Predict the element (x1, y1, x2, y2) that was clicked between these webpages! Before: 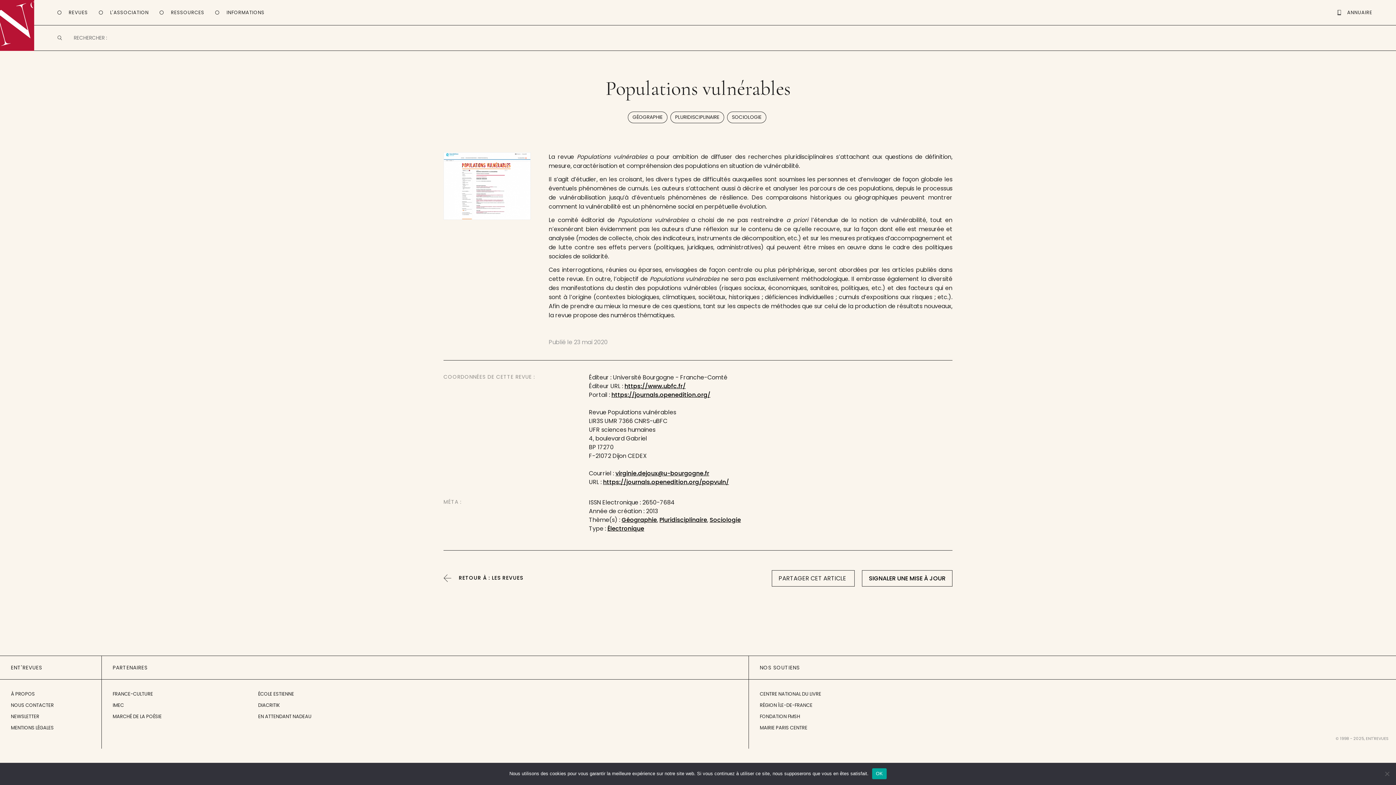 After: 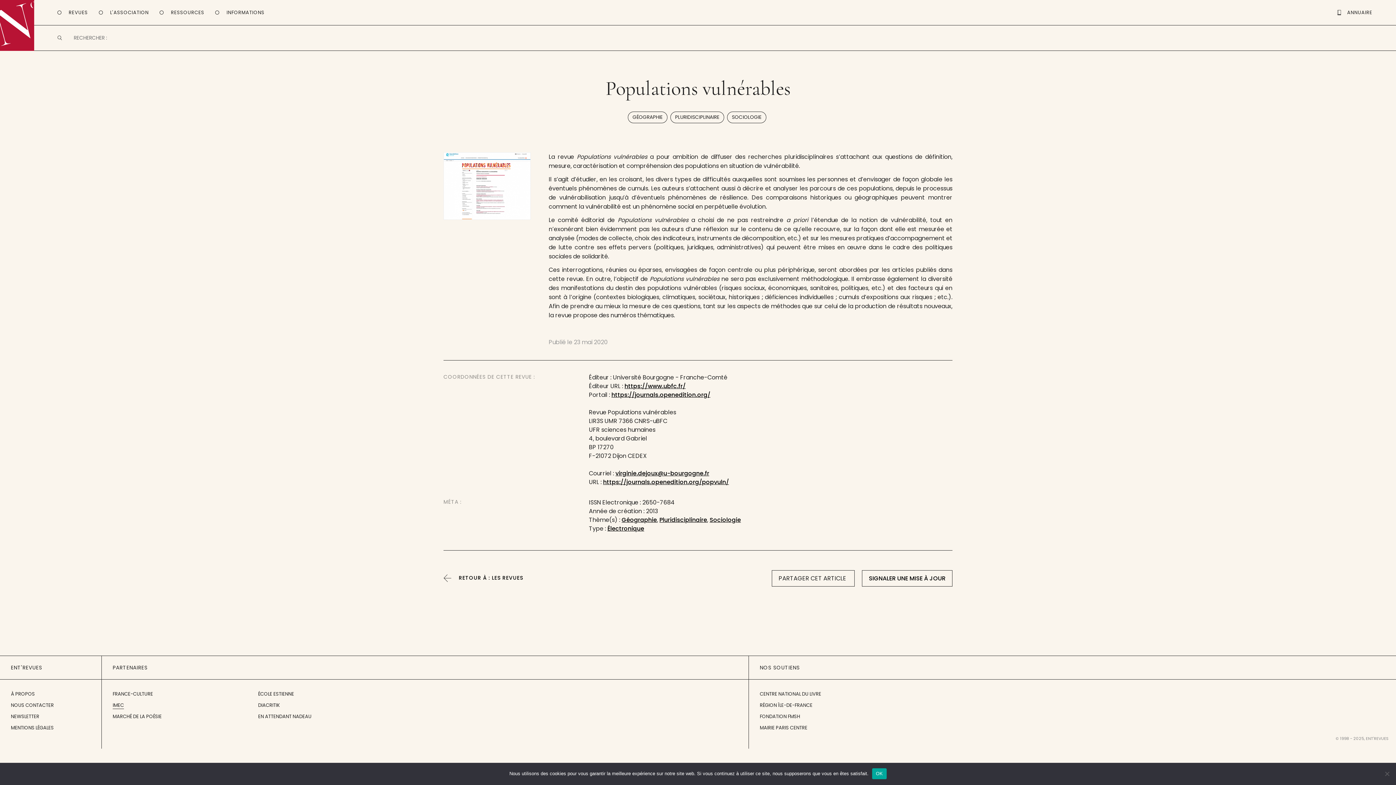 Action: bbox: (112, 702, 124, 709) label: IMEC